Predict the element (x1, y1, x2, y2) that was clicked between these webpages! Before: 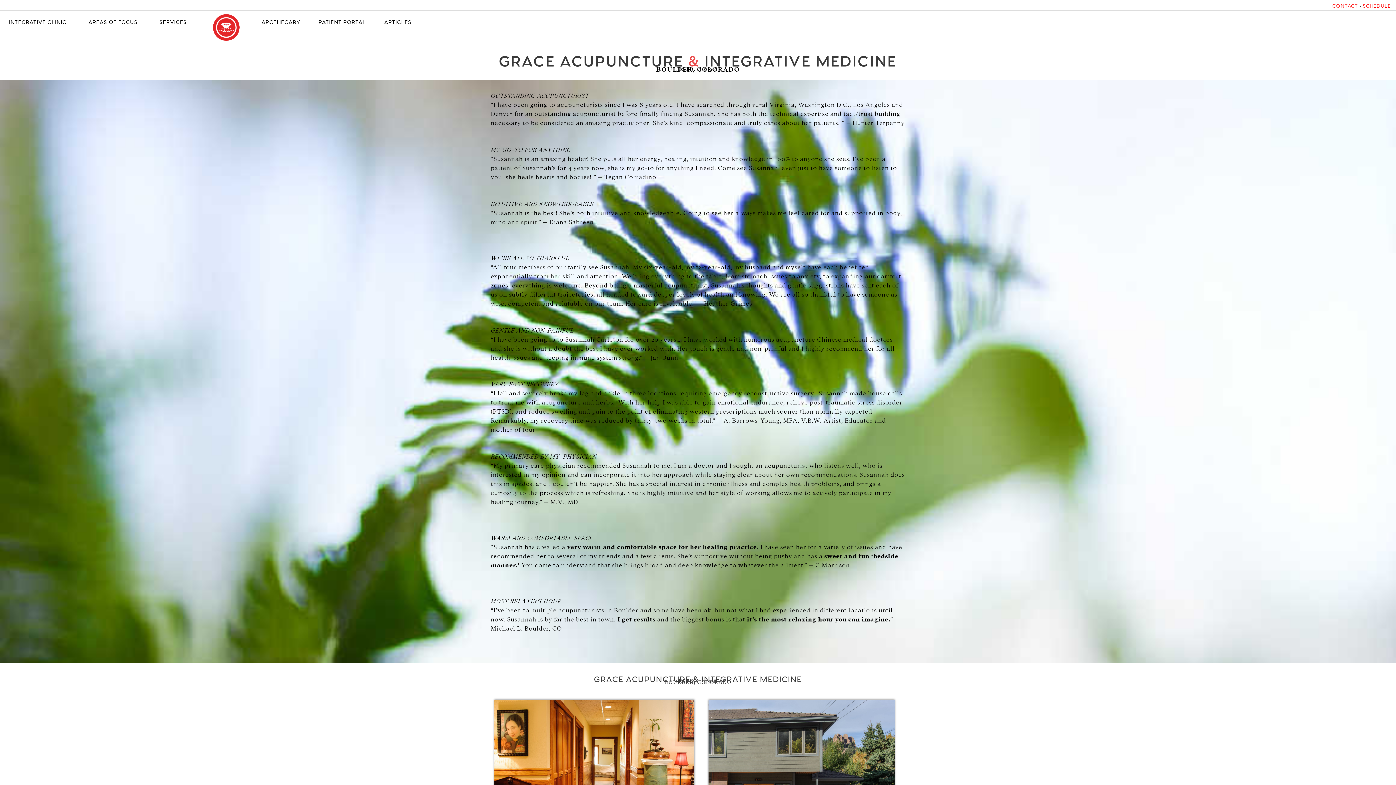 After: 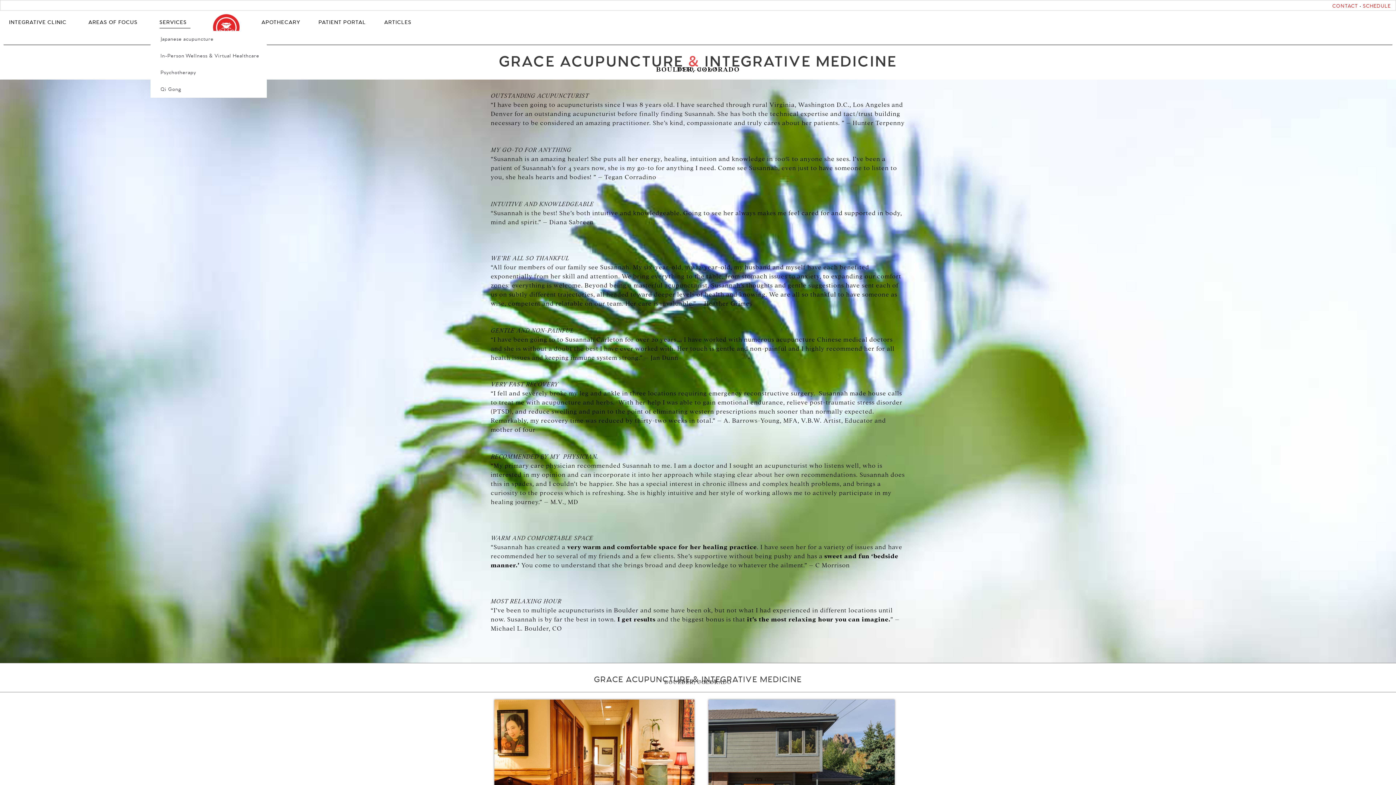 Action: label: SERVICES bbox: (159, 14, 190, 30)